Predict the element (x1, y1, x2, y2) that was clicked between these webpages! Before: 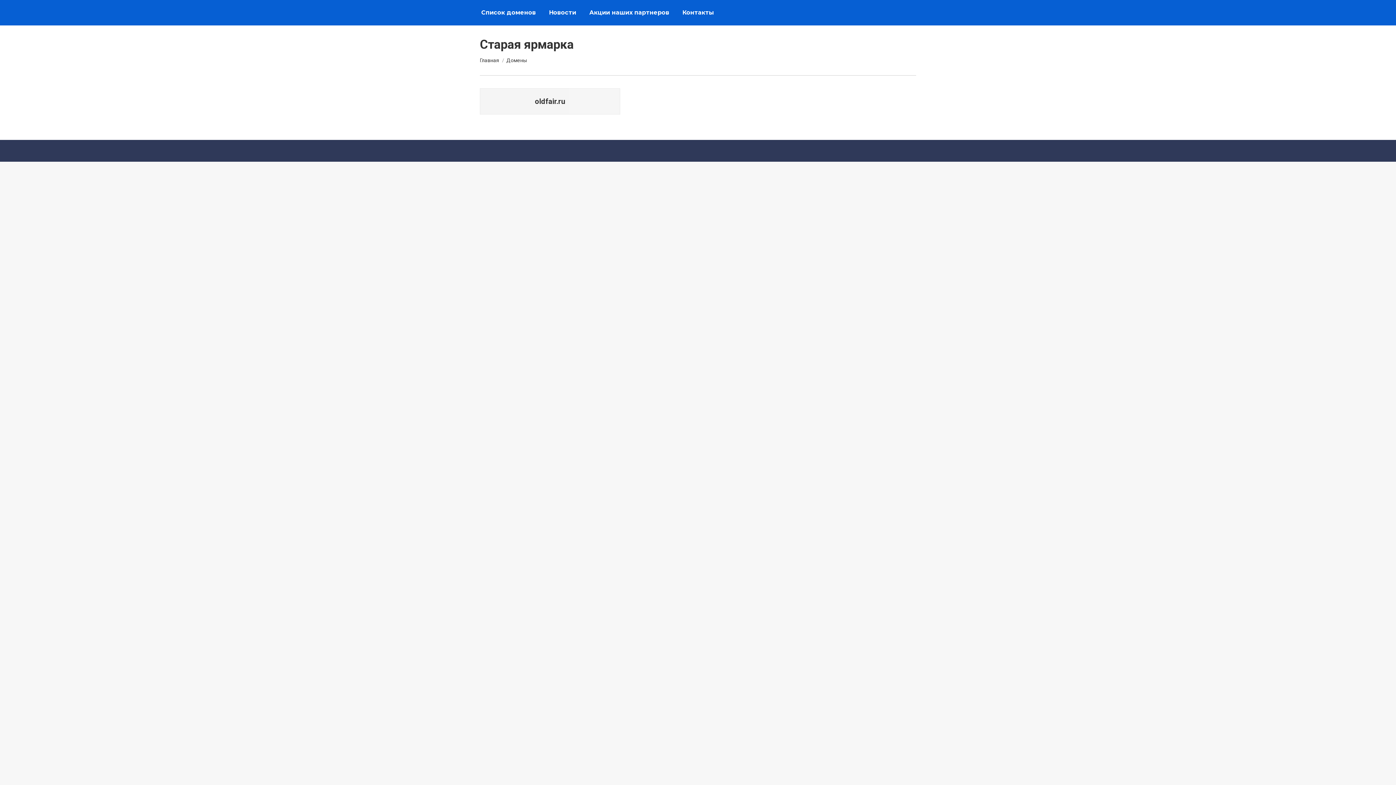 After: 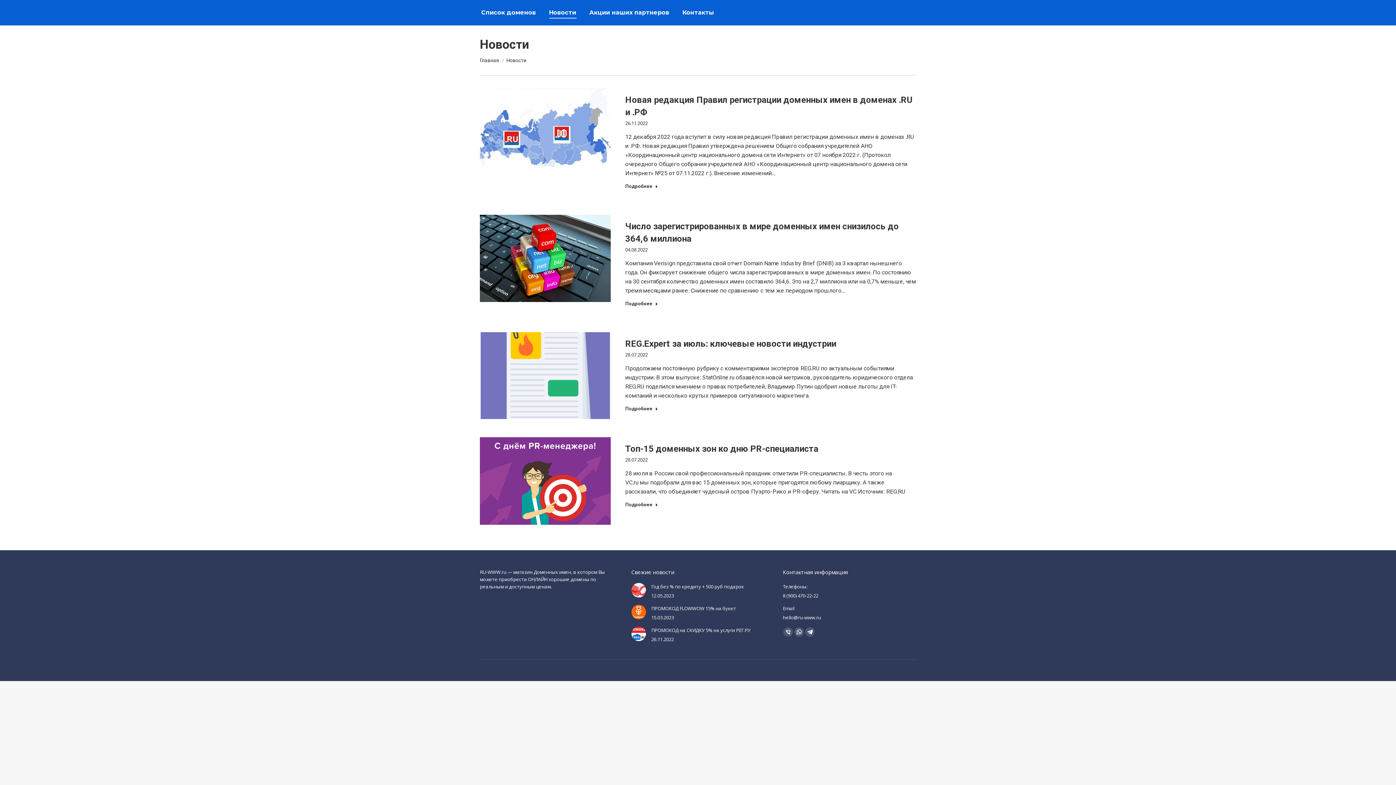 Action: label: Новости bbox: (547, 6, 577, 18)